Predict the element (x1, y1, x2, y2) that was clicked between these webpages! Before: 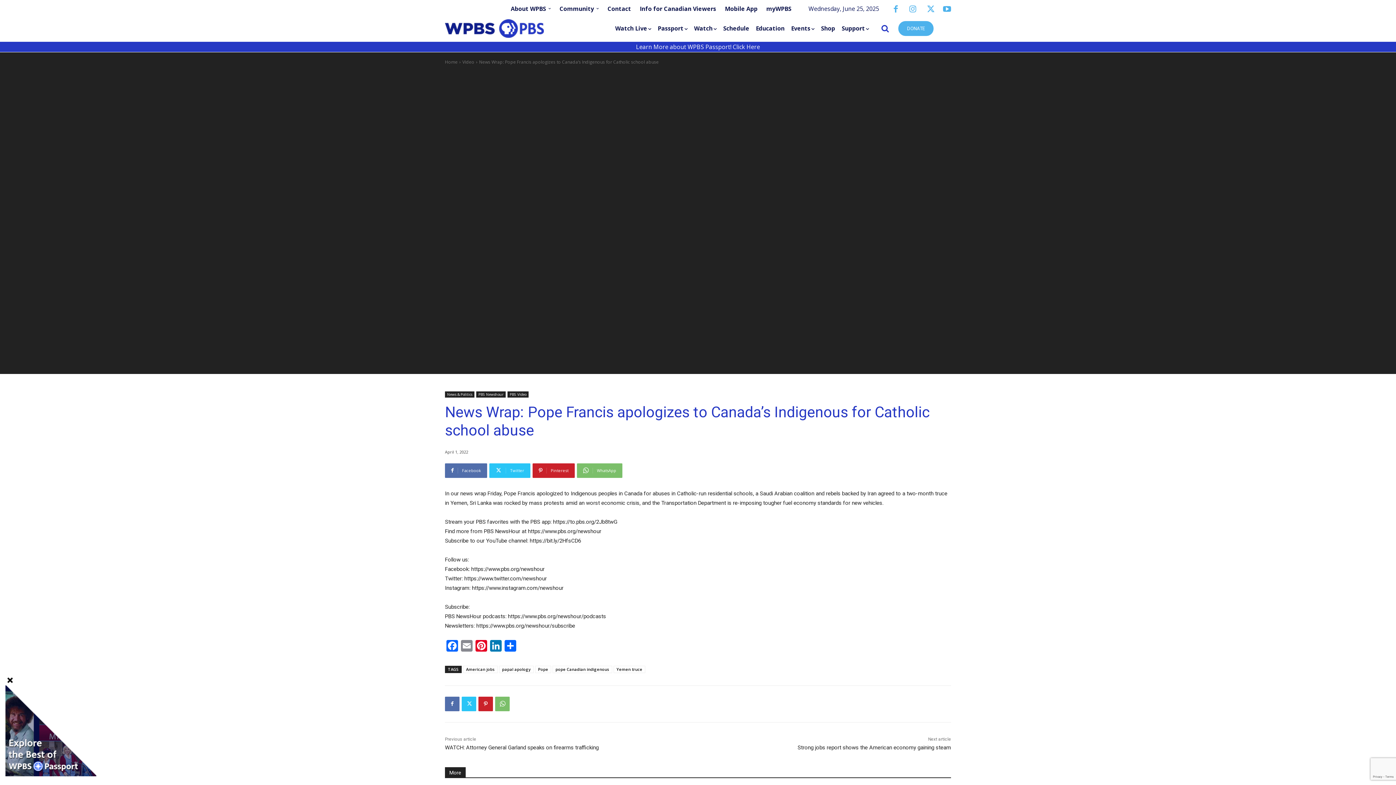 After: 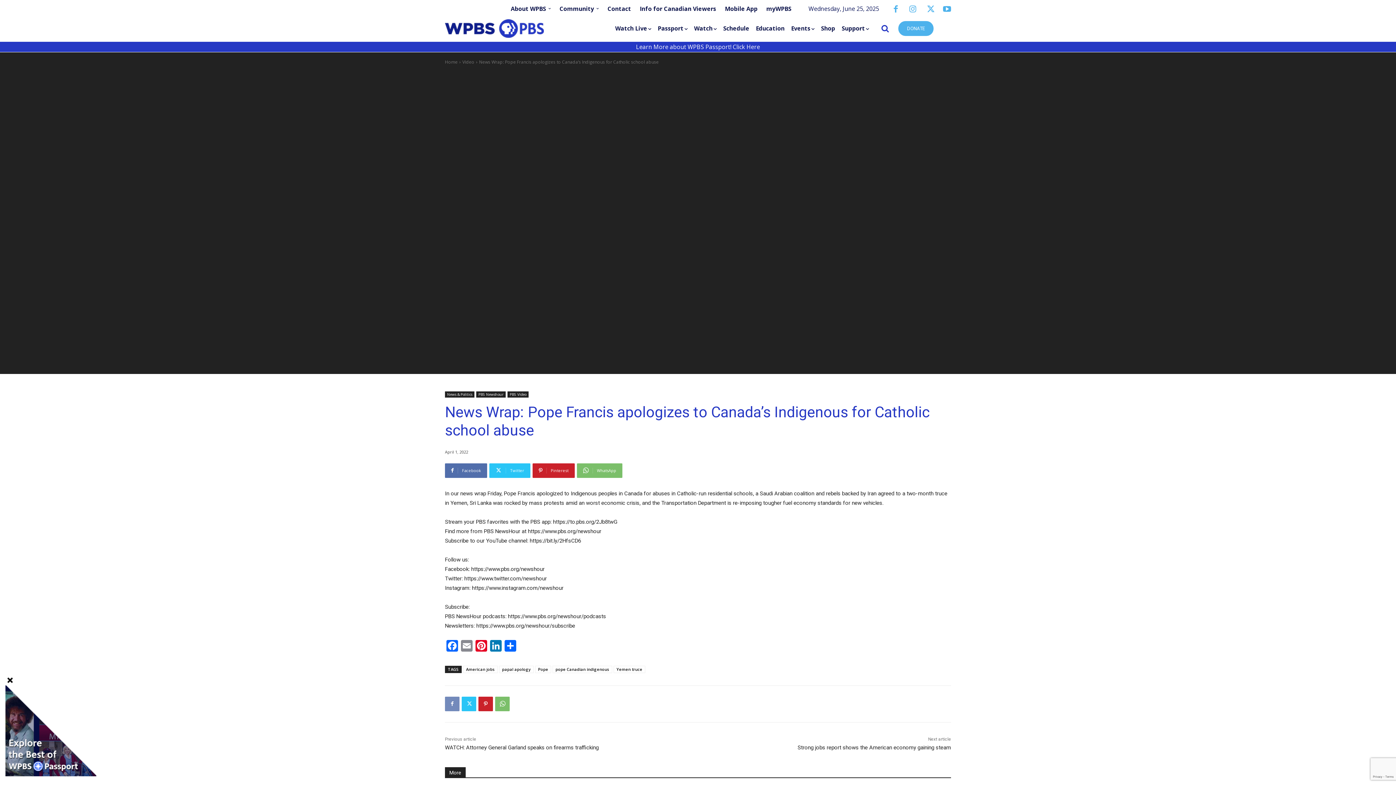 Action: bbox: (445, 697, 459, 711)